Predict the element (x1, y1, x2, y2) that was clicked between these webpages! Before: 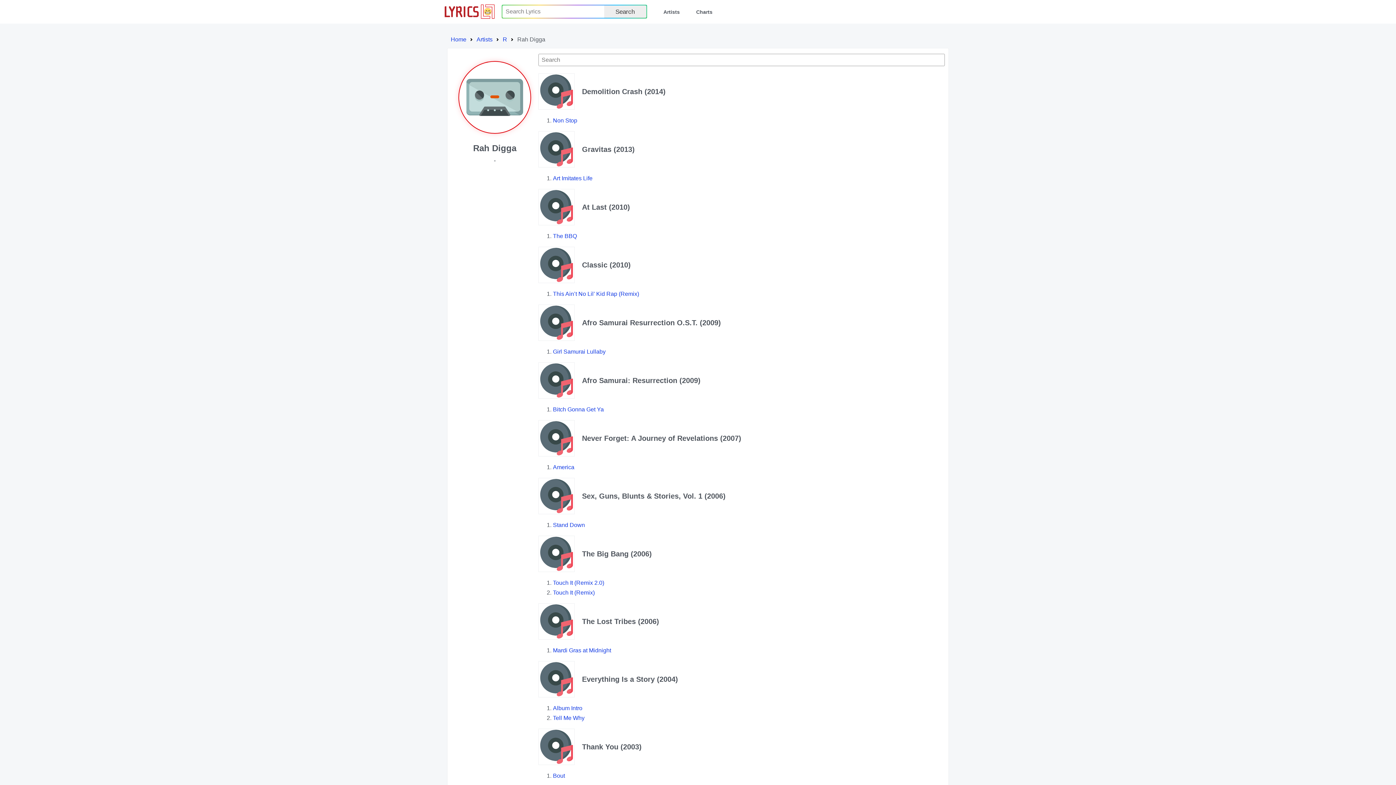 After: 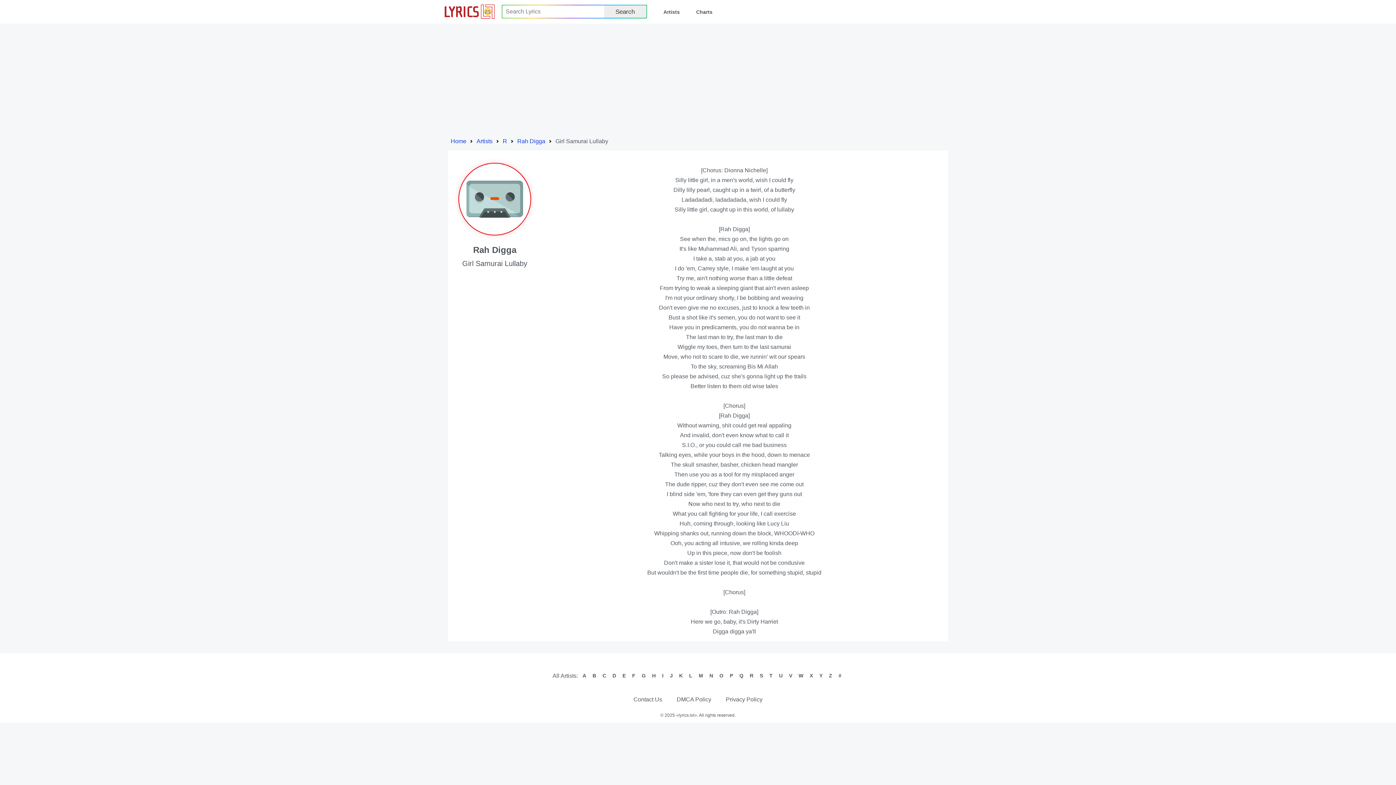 Action: bbox: (553, 348, 605, 354) label: Girl Samurai Lullaby